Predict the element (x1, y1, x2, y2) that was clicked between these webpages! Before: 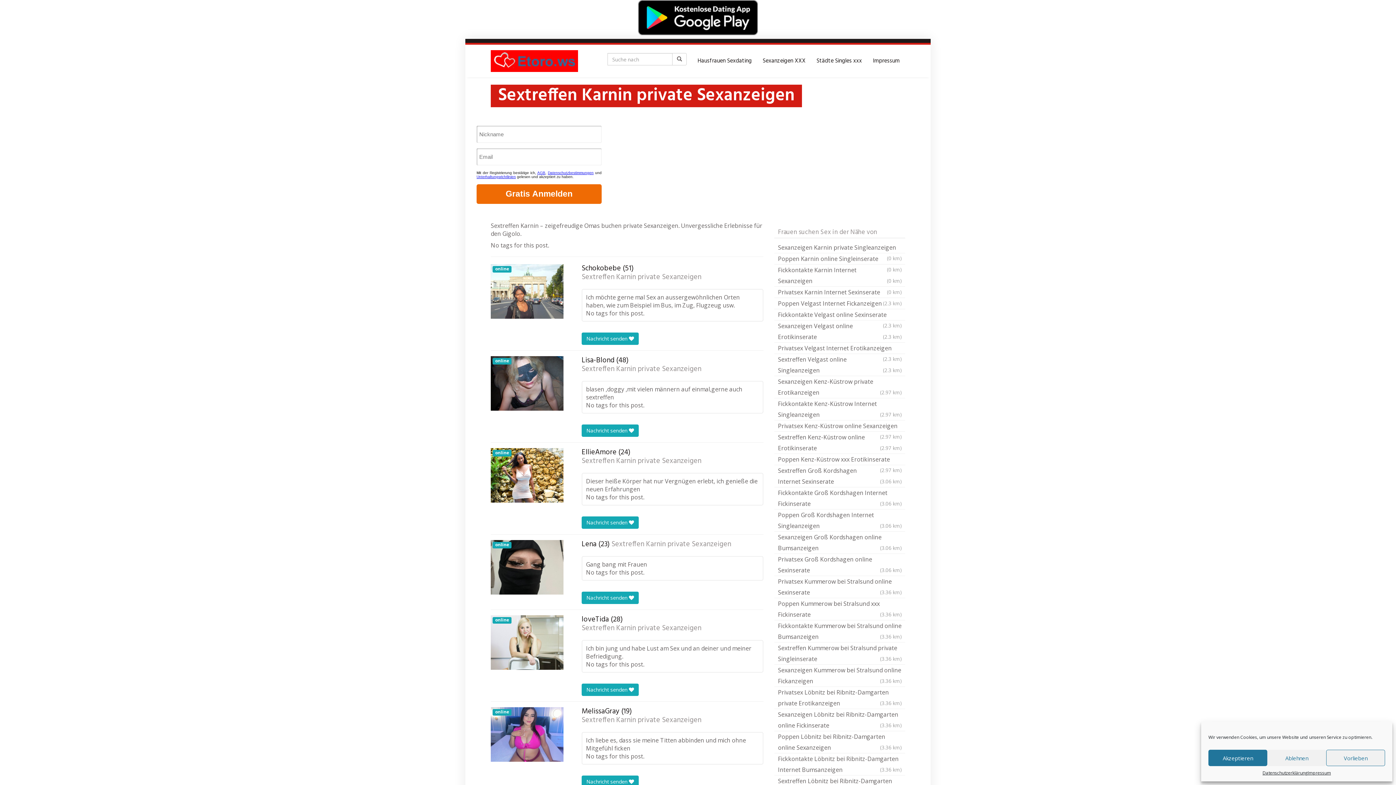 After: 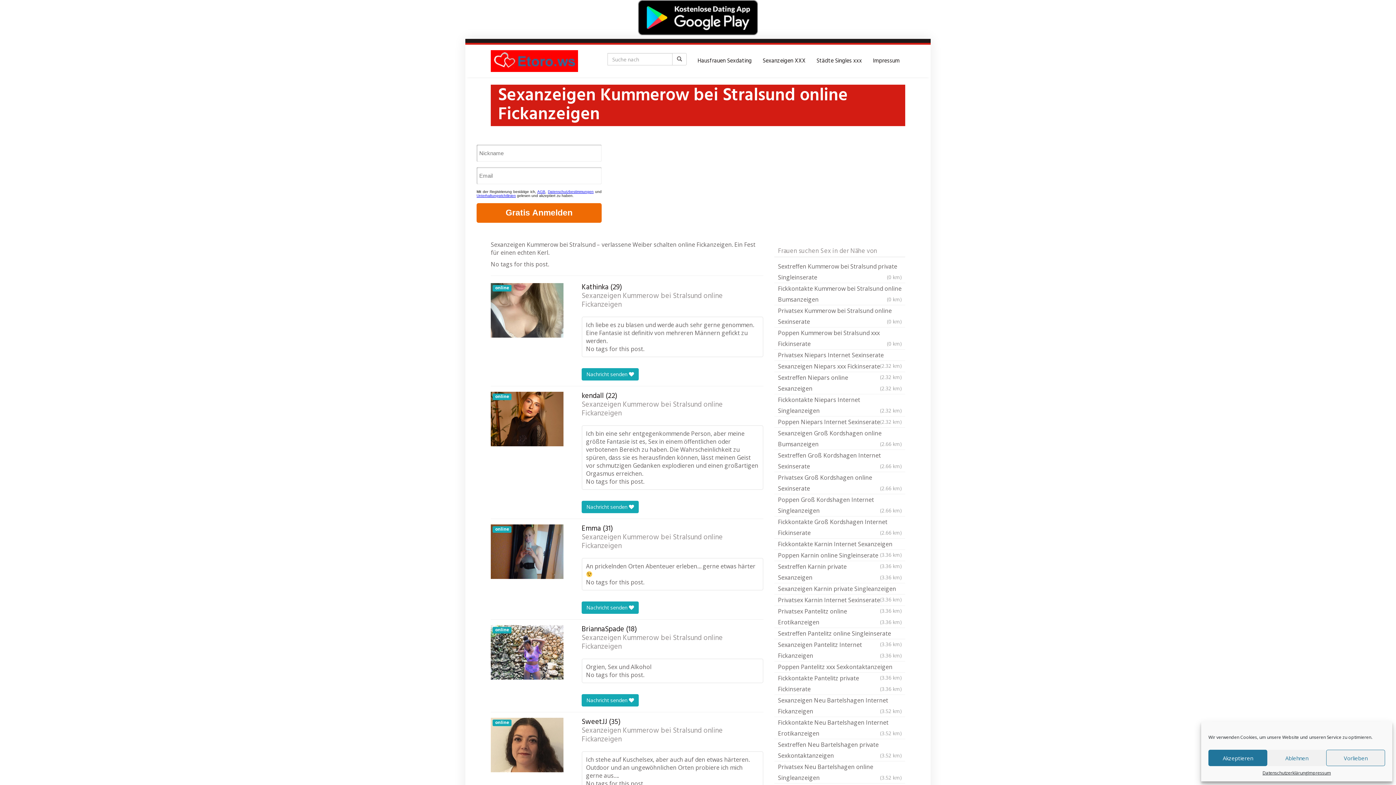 Action: bbox: (774, 665, 905, 687) label: Sexanzeigen Kummerow bei Stralsund online Fickanzeigen
(3.36 km)